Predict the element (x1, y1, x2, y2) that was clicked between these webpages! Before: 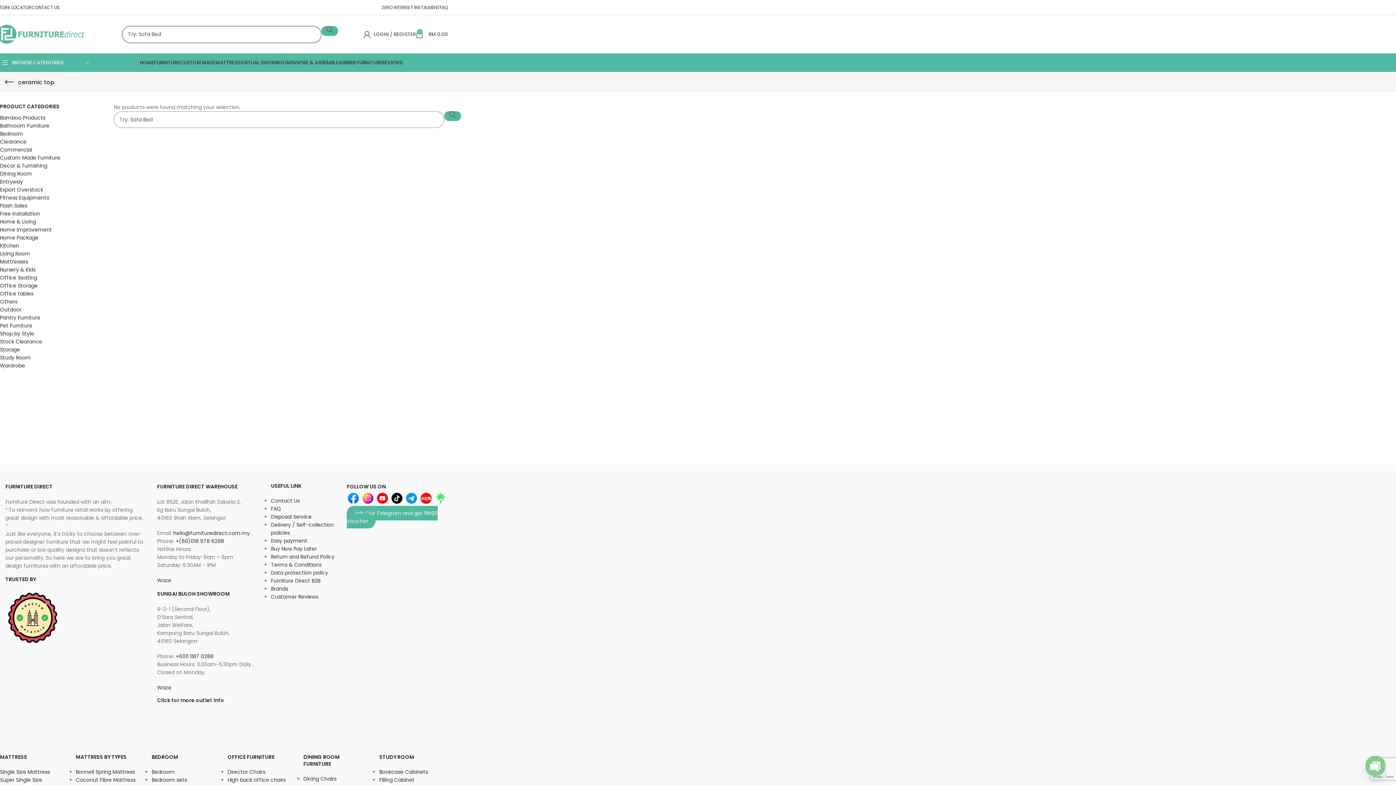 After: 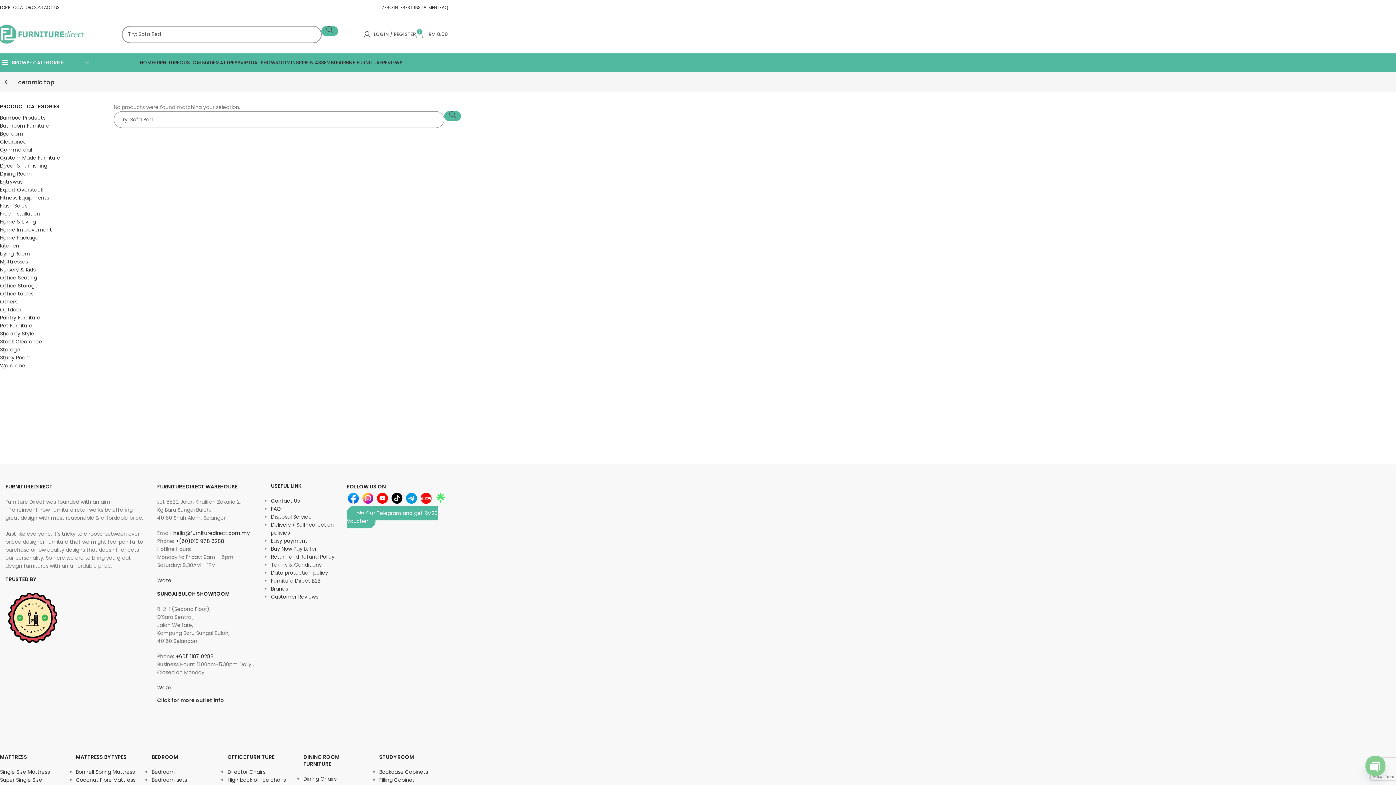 Action: bbox: (416, 27, 448, 41) label: 0
RM 0.00